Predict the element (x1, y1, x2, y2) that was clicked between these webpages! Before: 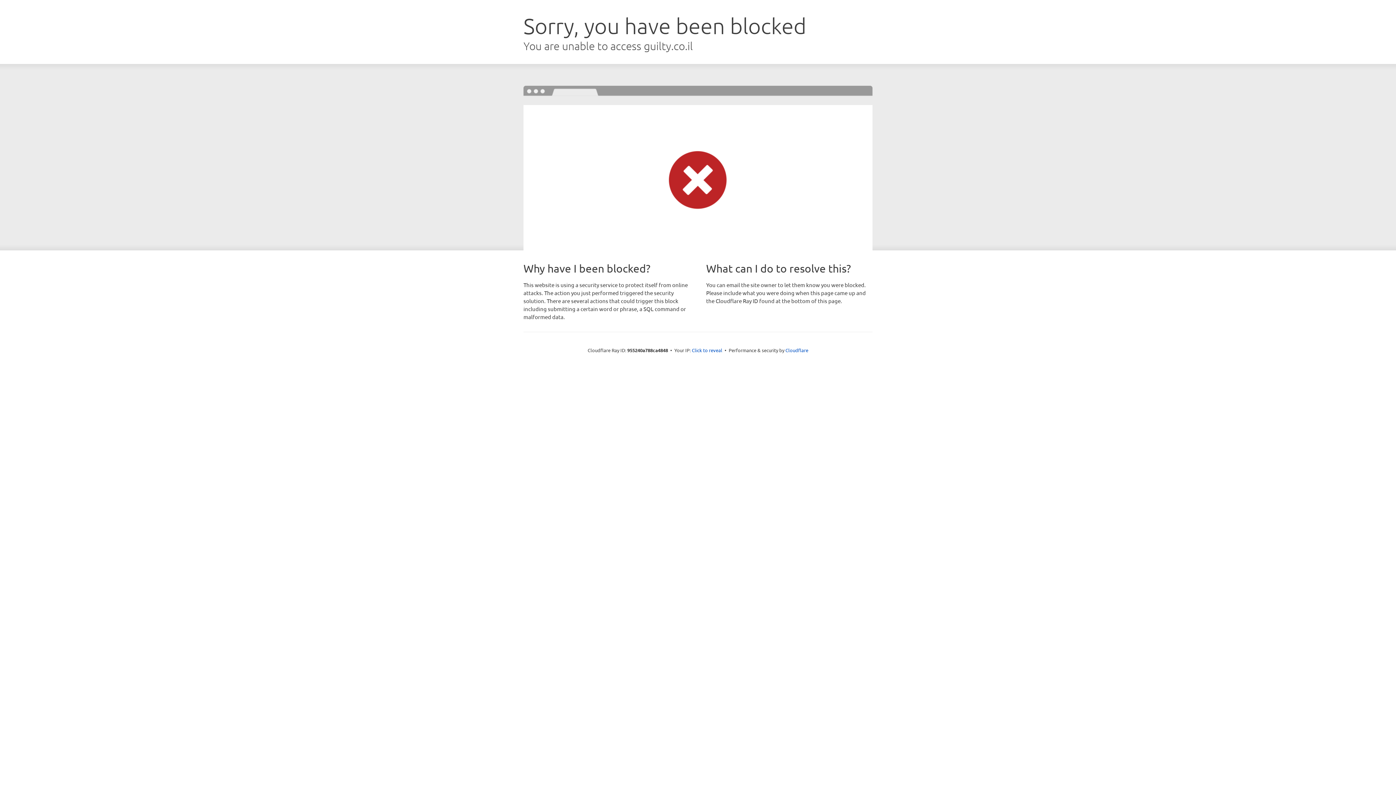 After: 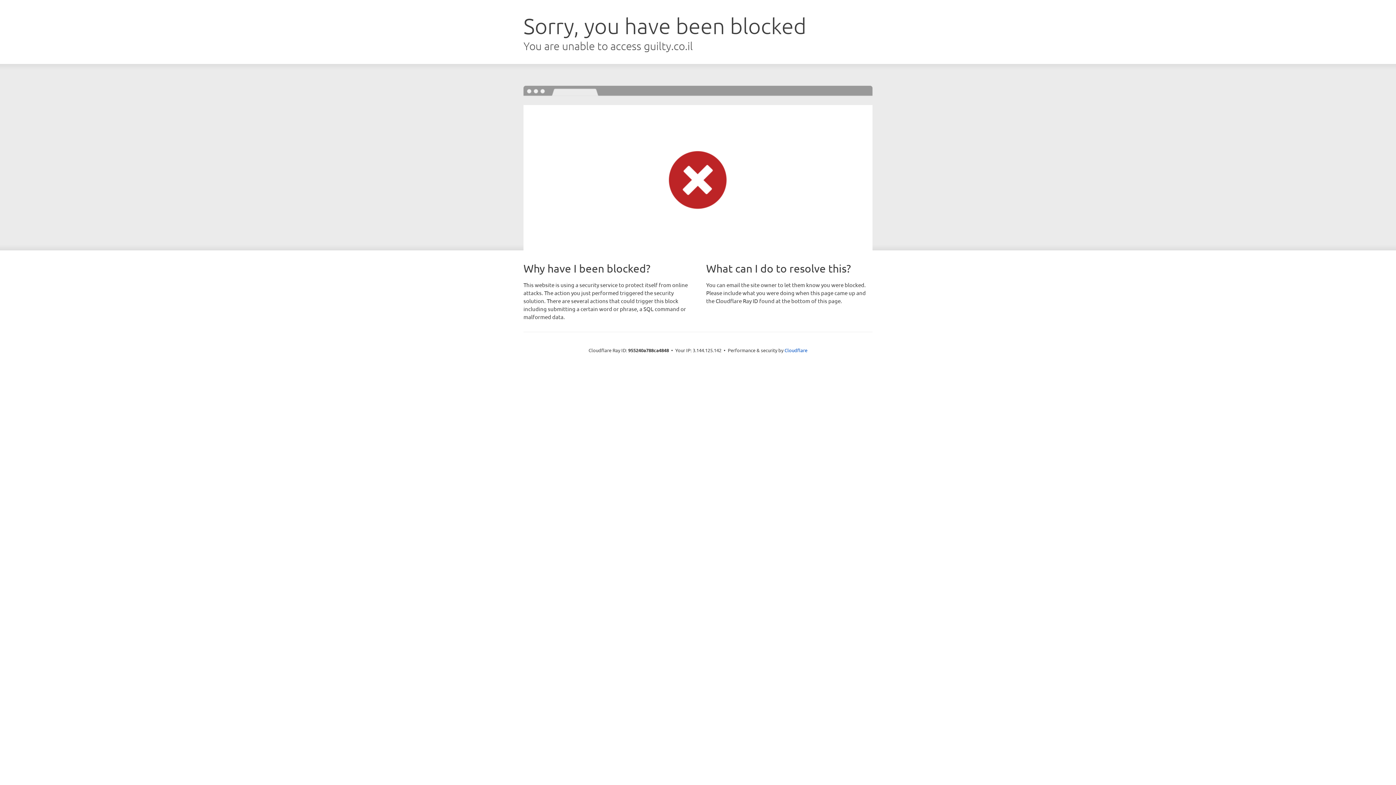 Action: label: Click to reveal bbox: (692, 346, 722, 353)